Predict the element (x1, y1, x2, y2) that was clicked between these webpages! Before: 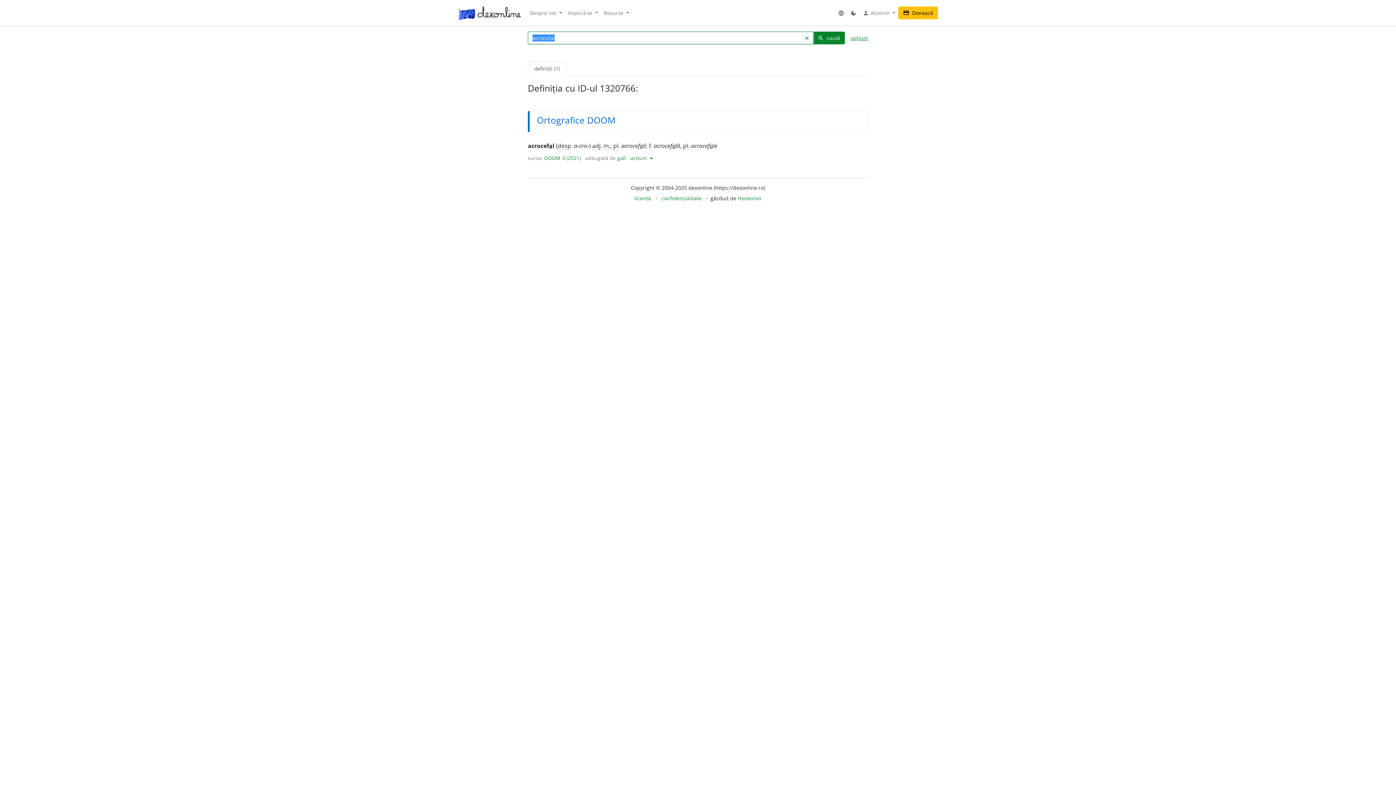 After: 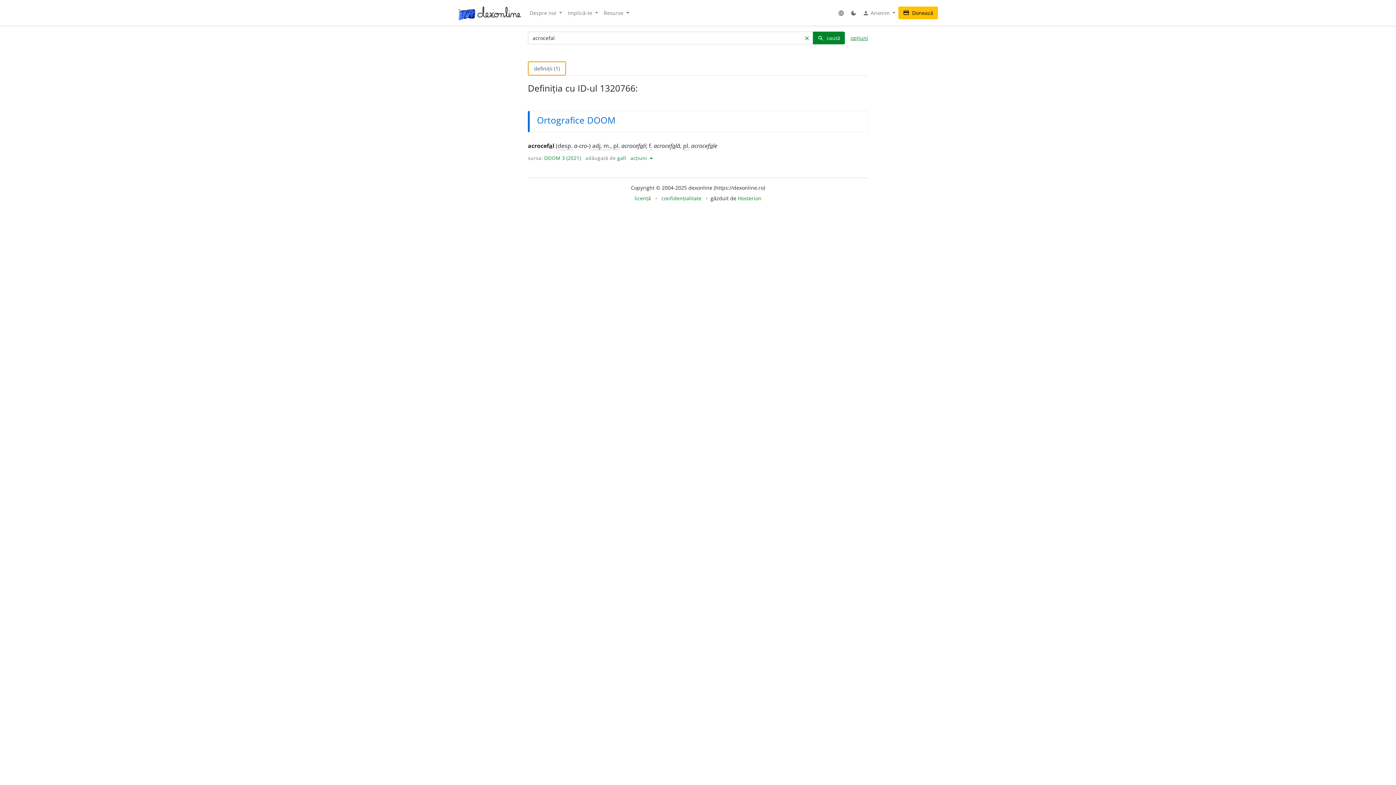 Action: bbox: (528, 61, 566, 75) label: definiții (1)